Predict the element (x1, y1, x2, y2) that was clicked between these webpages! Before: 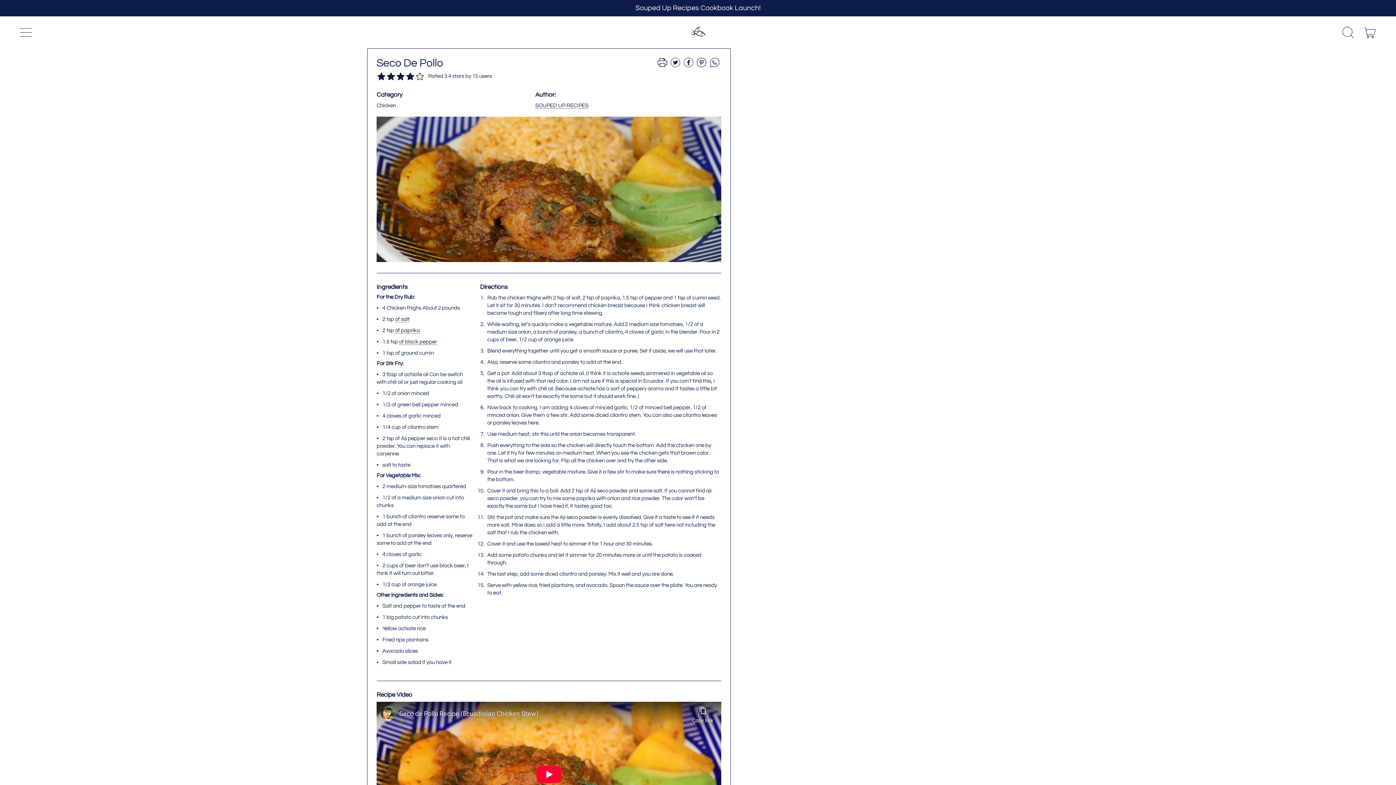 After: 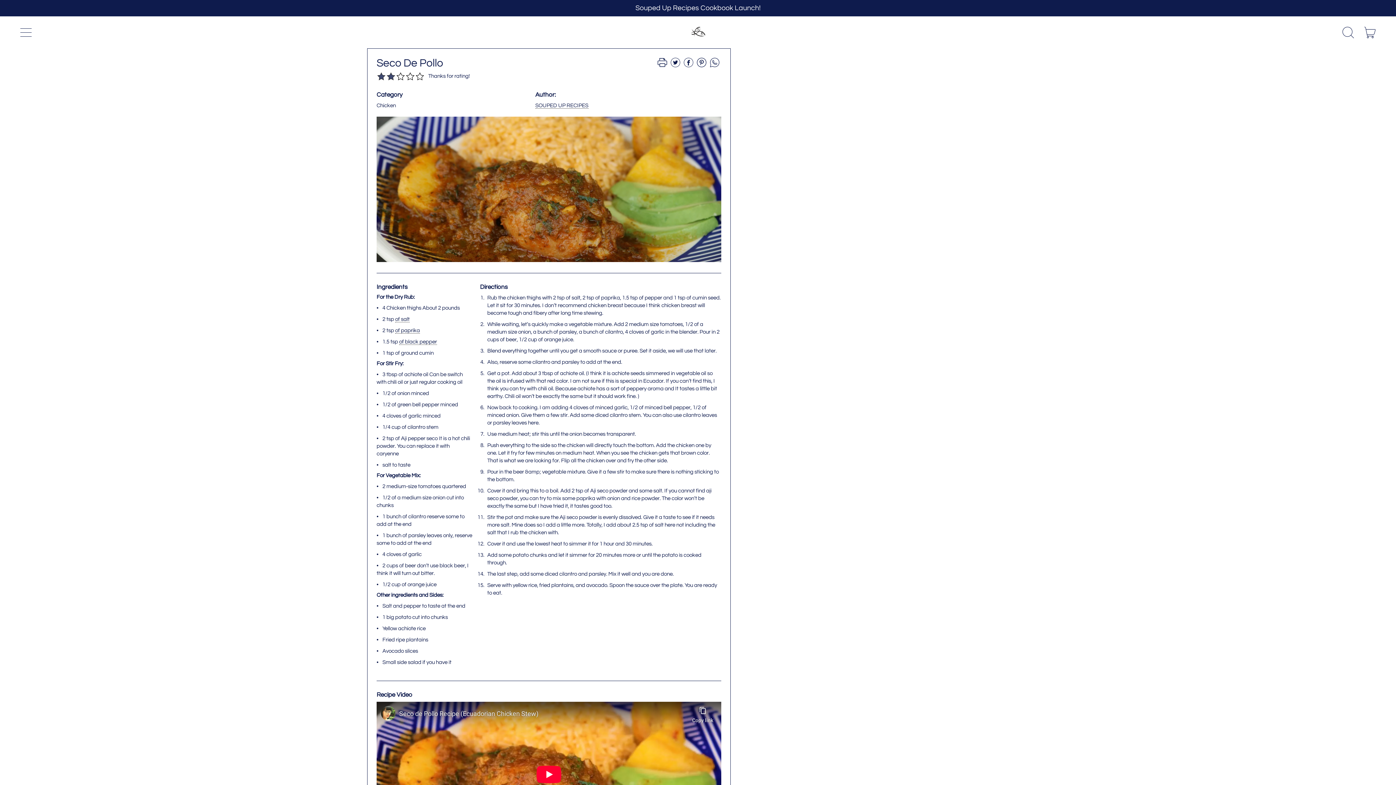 Action: label: Rate 2 stars bbox: (386, 72, 395, 80)